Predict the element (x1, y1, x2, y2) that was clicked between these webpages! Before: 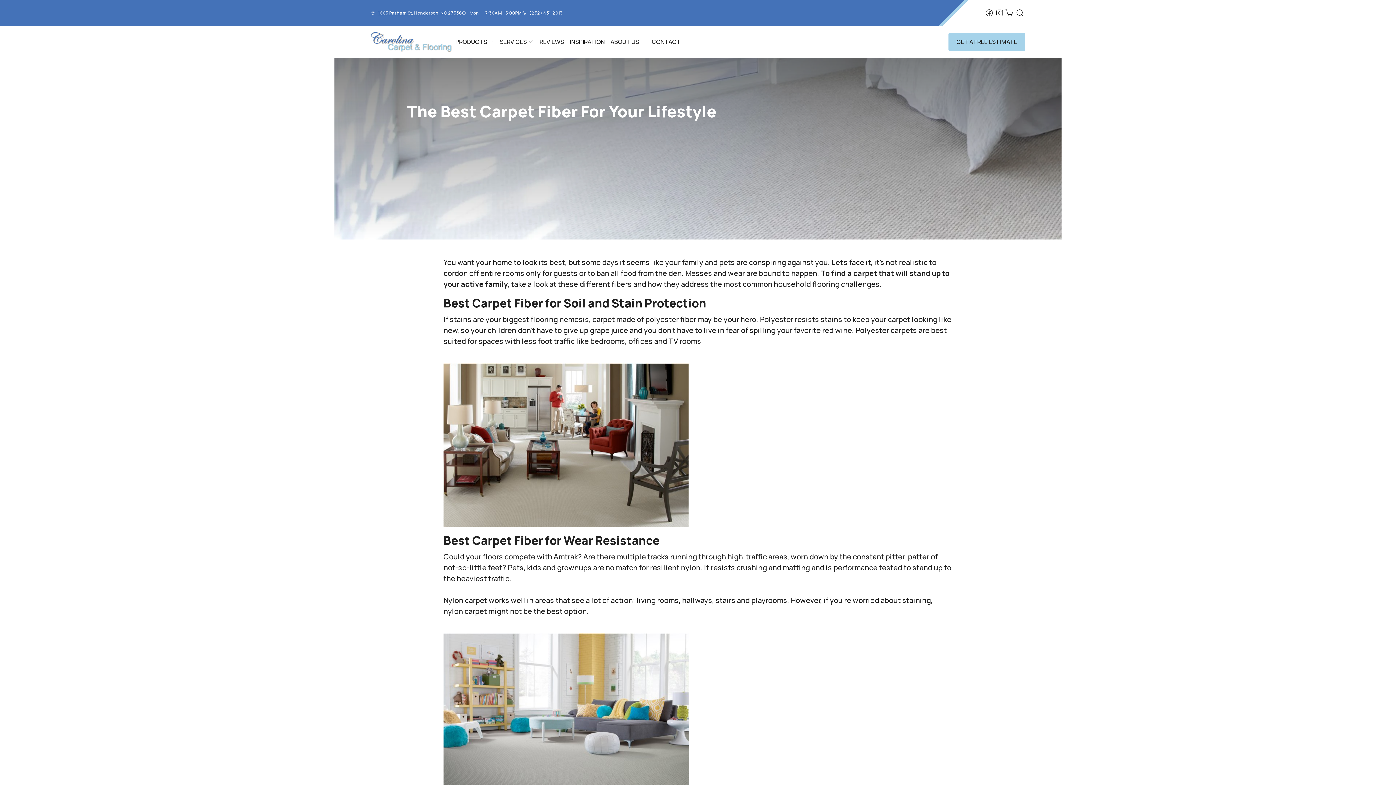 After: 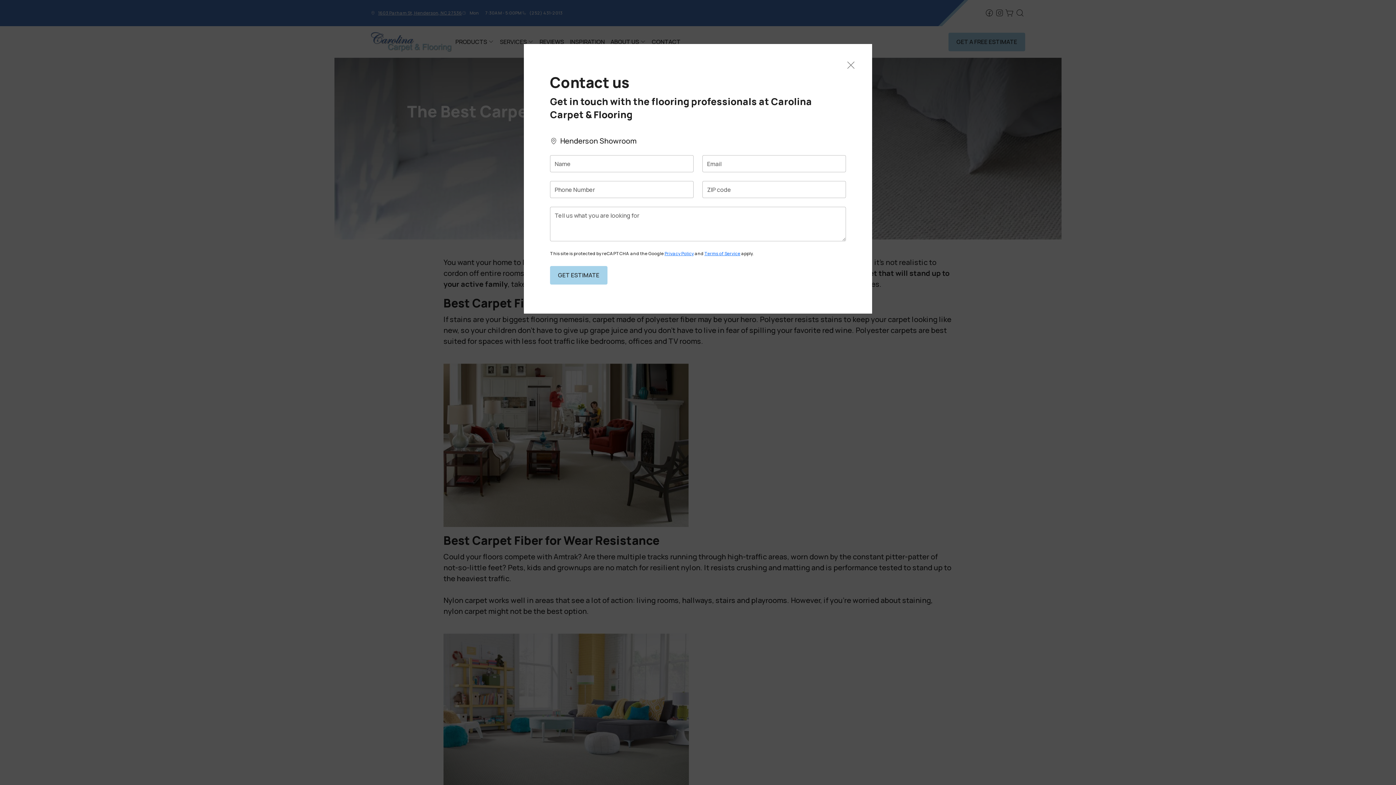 Action: bbox: (948, 32, 1025, 51) label: GET A FREE ESTIMATE